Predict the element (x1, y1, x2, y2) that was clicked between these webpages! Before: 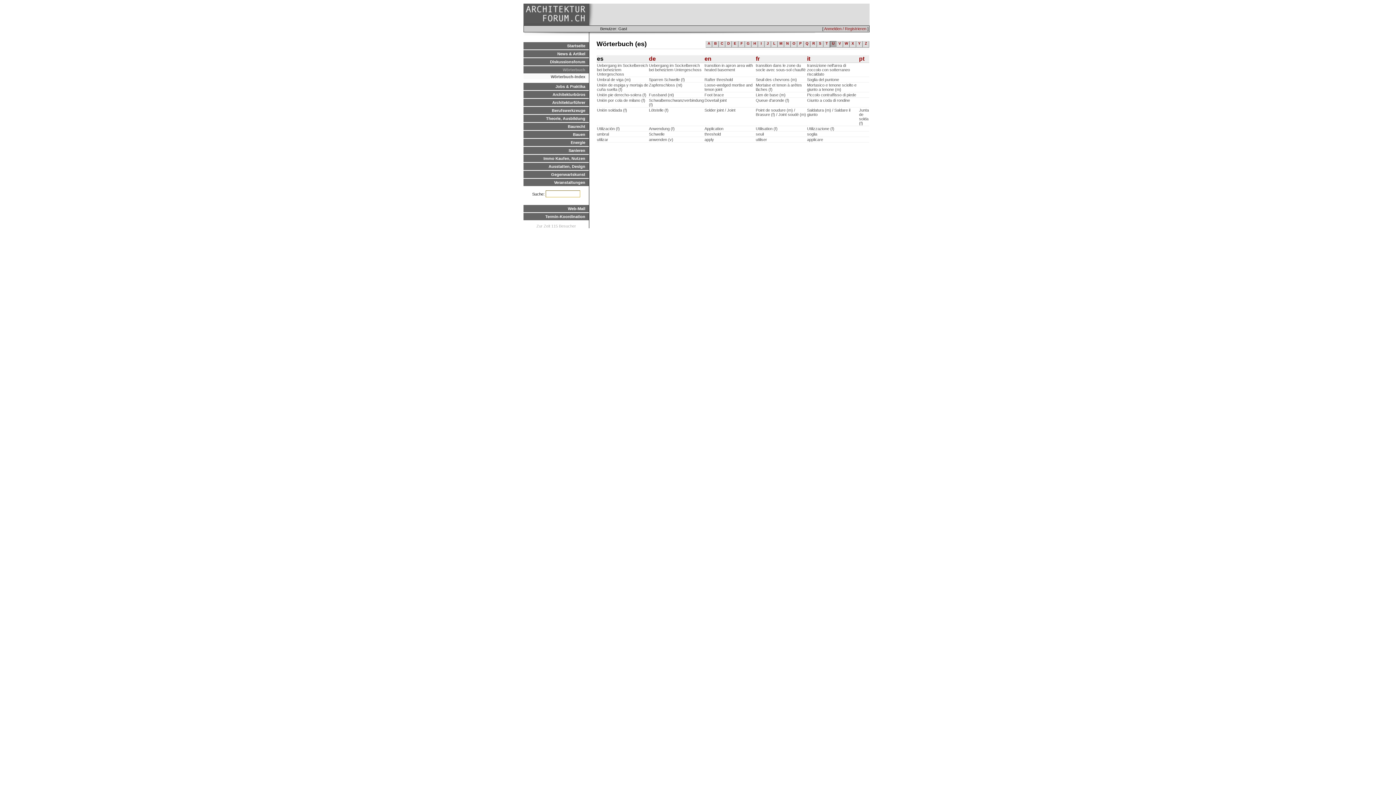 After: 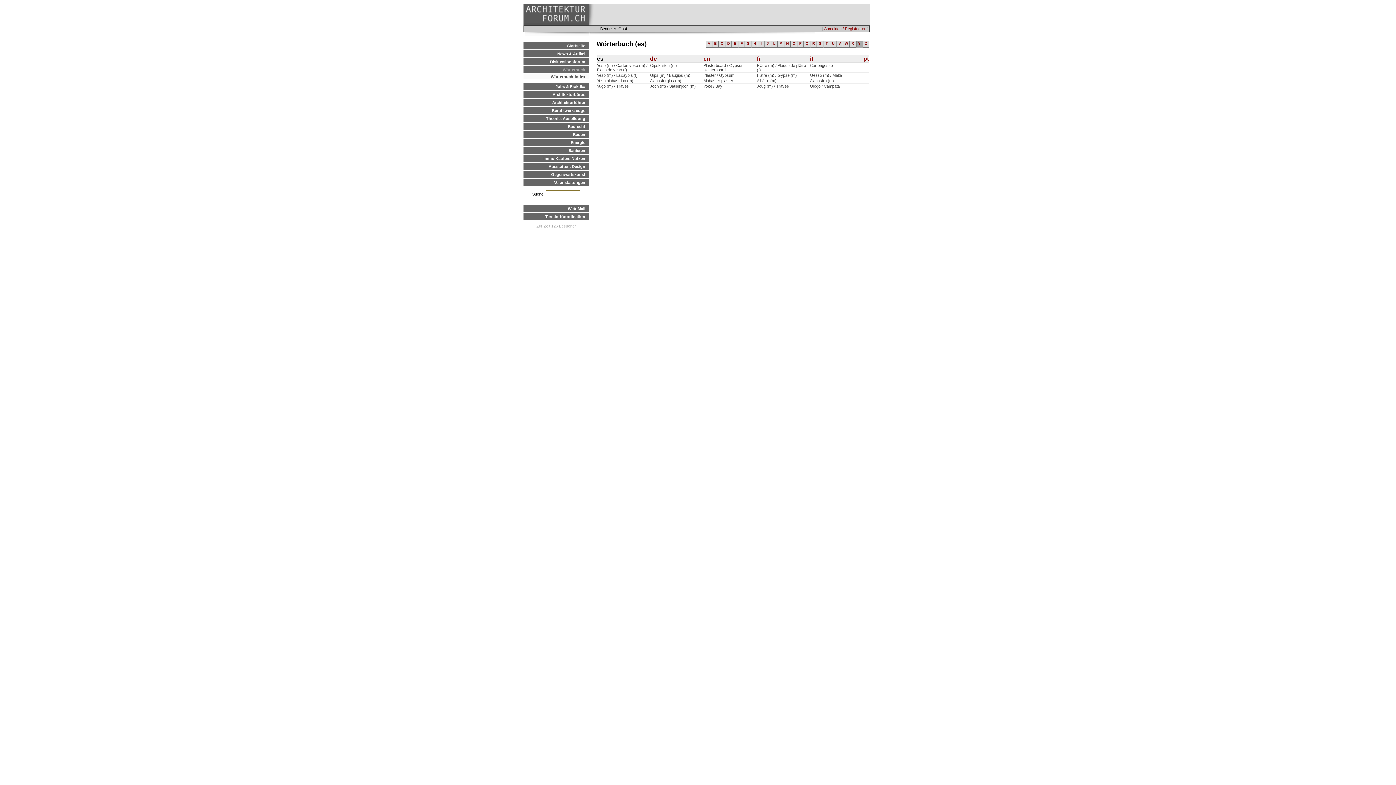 Action: label: Y bbox: (856, 41, 862, 47)